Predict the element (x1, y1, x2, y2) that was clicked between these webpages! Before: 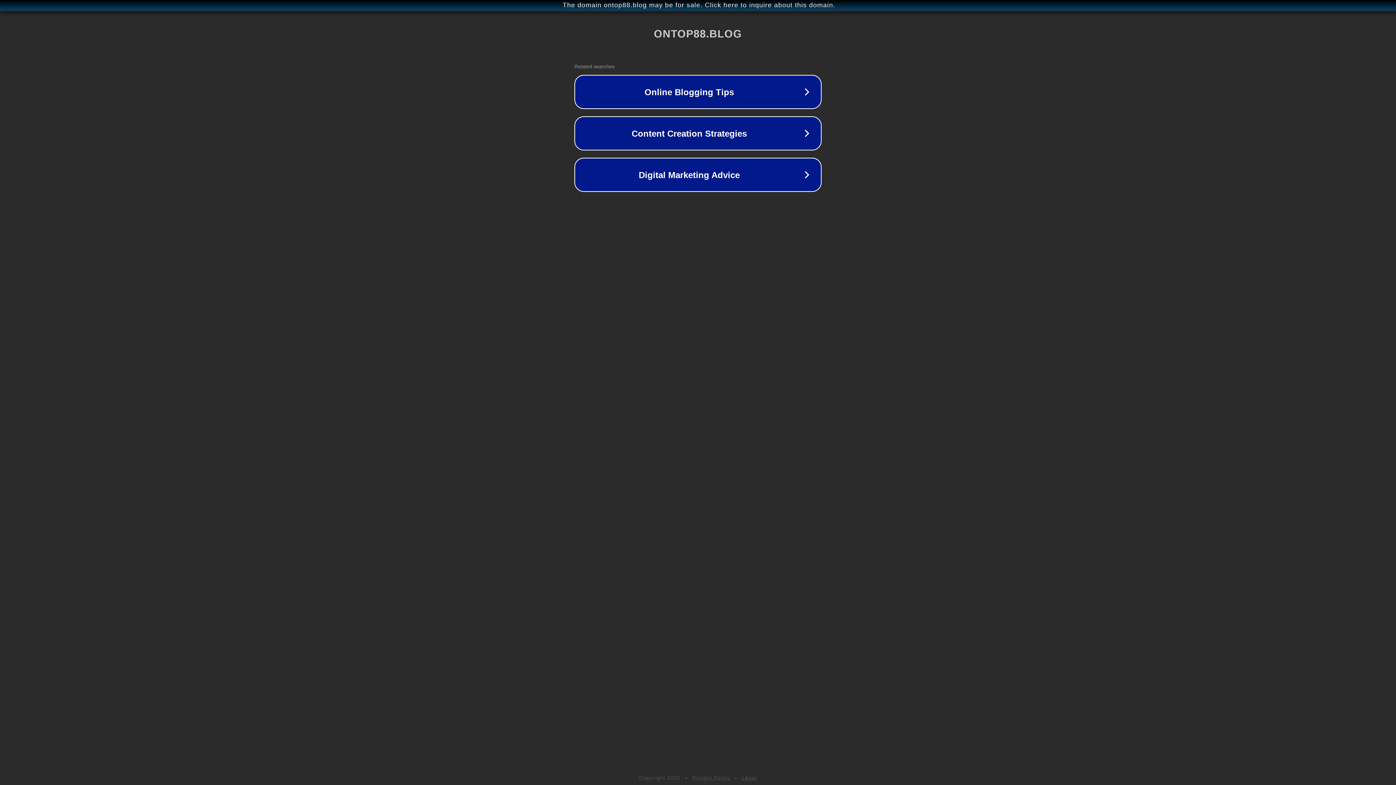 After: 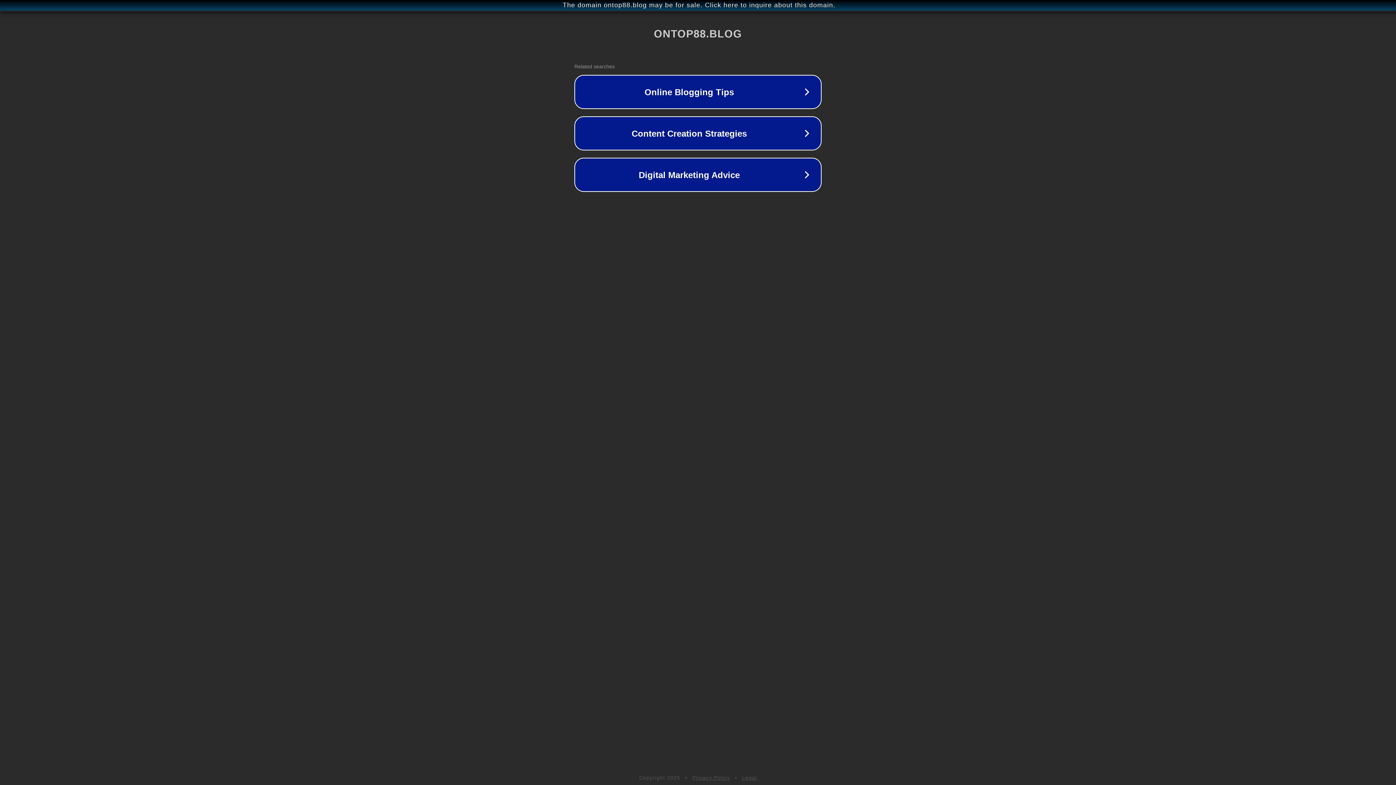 Action: label: Legal bbox: (742, 775, 757, 781)